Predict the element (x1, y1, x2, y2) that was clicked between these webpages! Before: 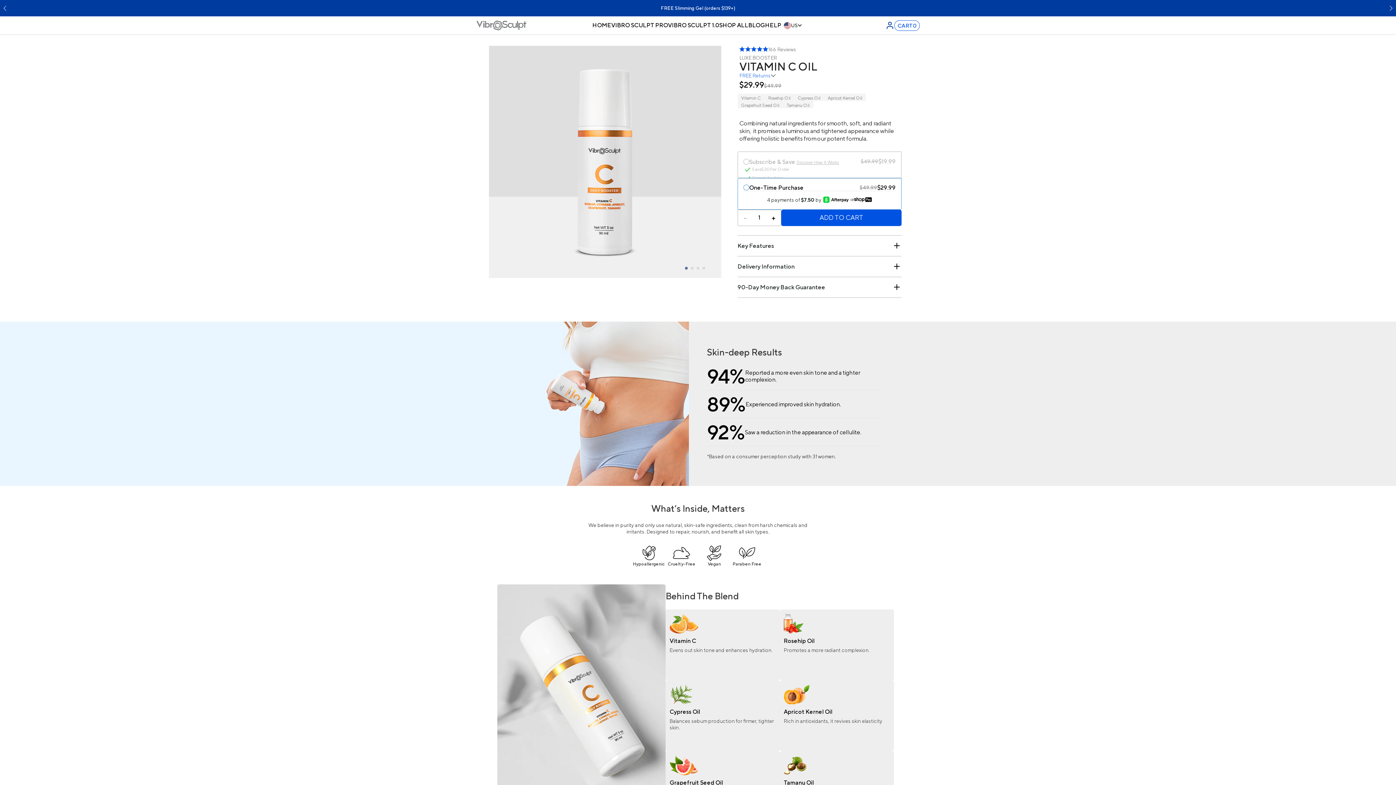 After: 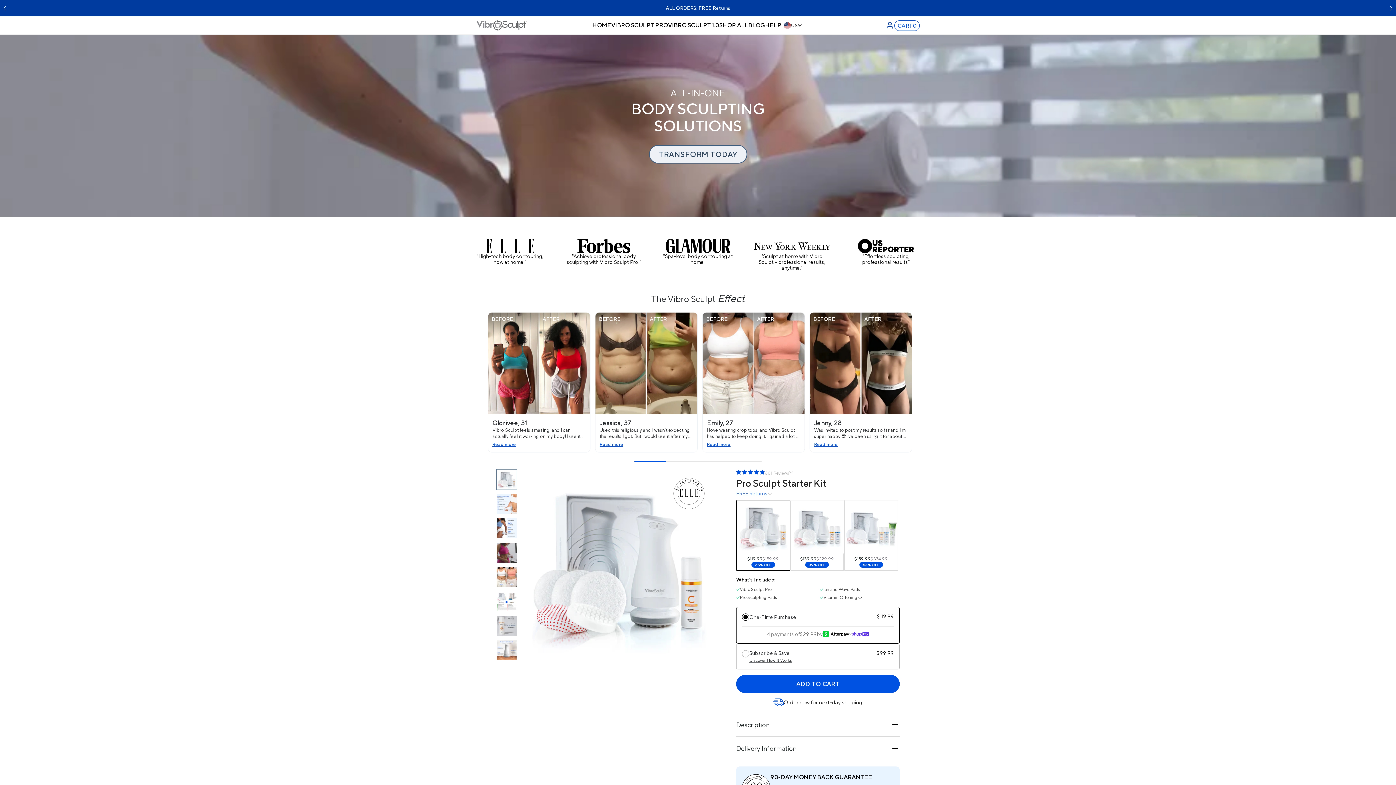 Action: bbox: (765, 21, 781, 29) label: HELP